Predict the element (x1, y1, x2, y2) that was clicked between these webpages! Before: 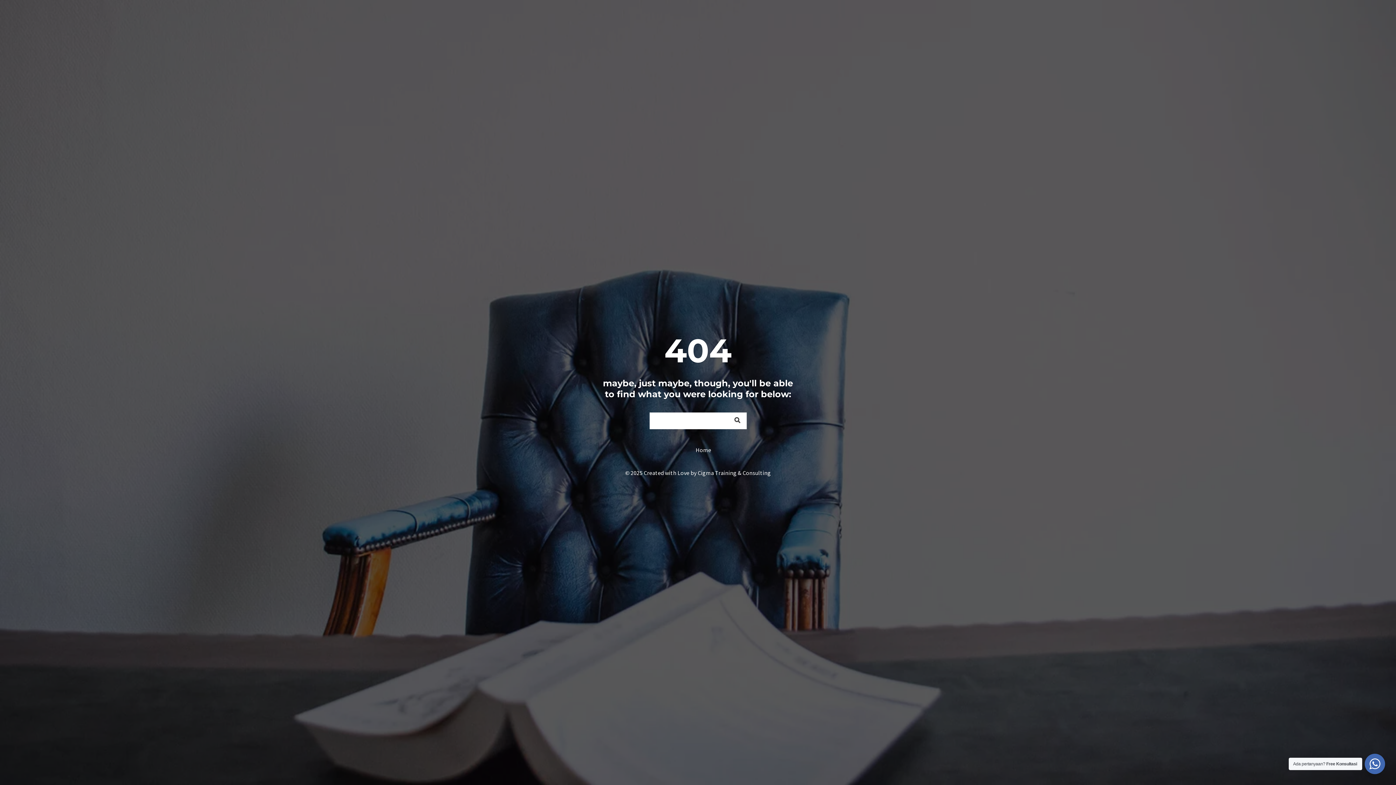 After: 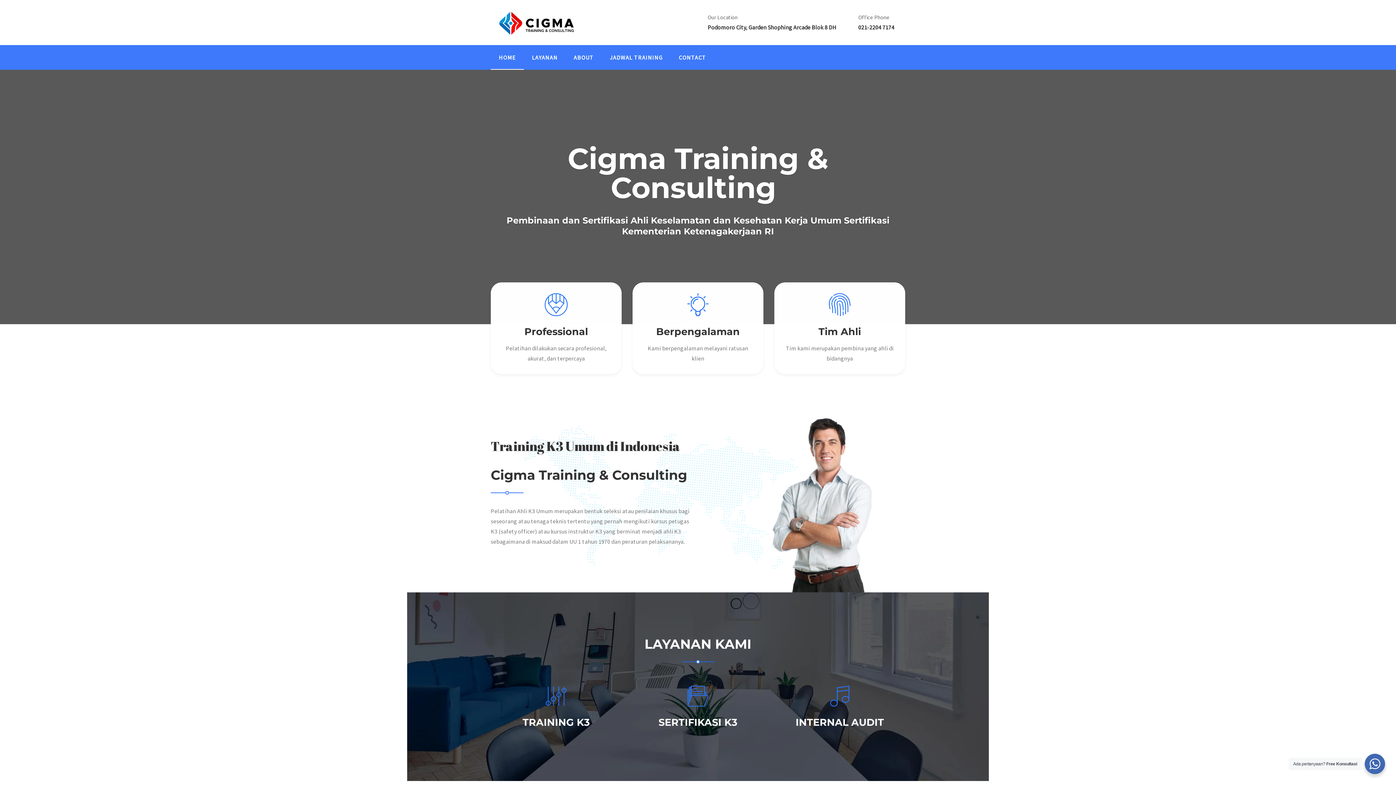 Action: label: Home bbox: (695, 446, 711, 453)